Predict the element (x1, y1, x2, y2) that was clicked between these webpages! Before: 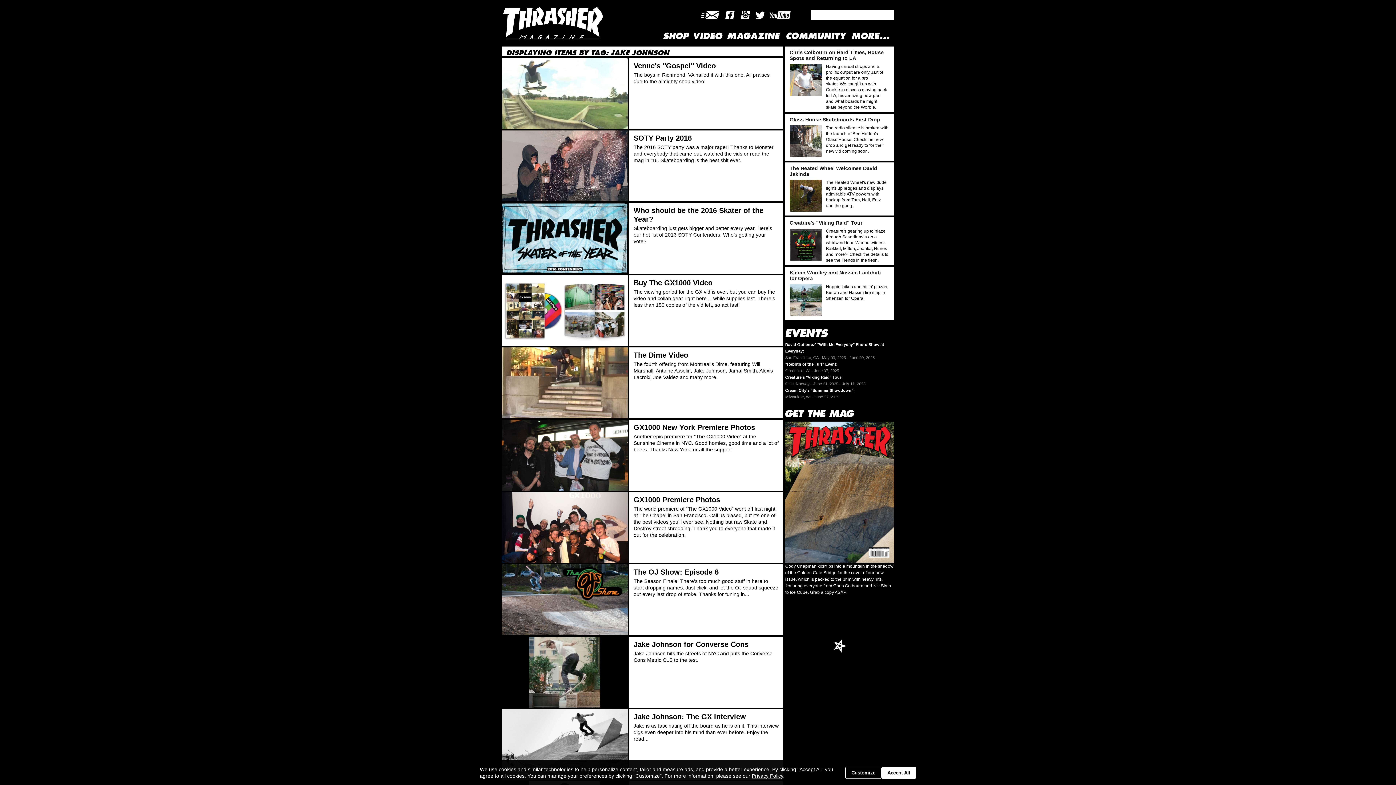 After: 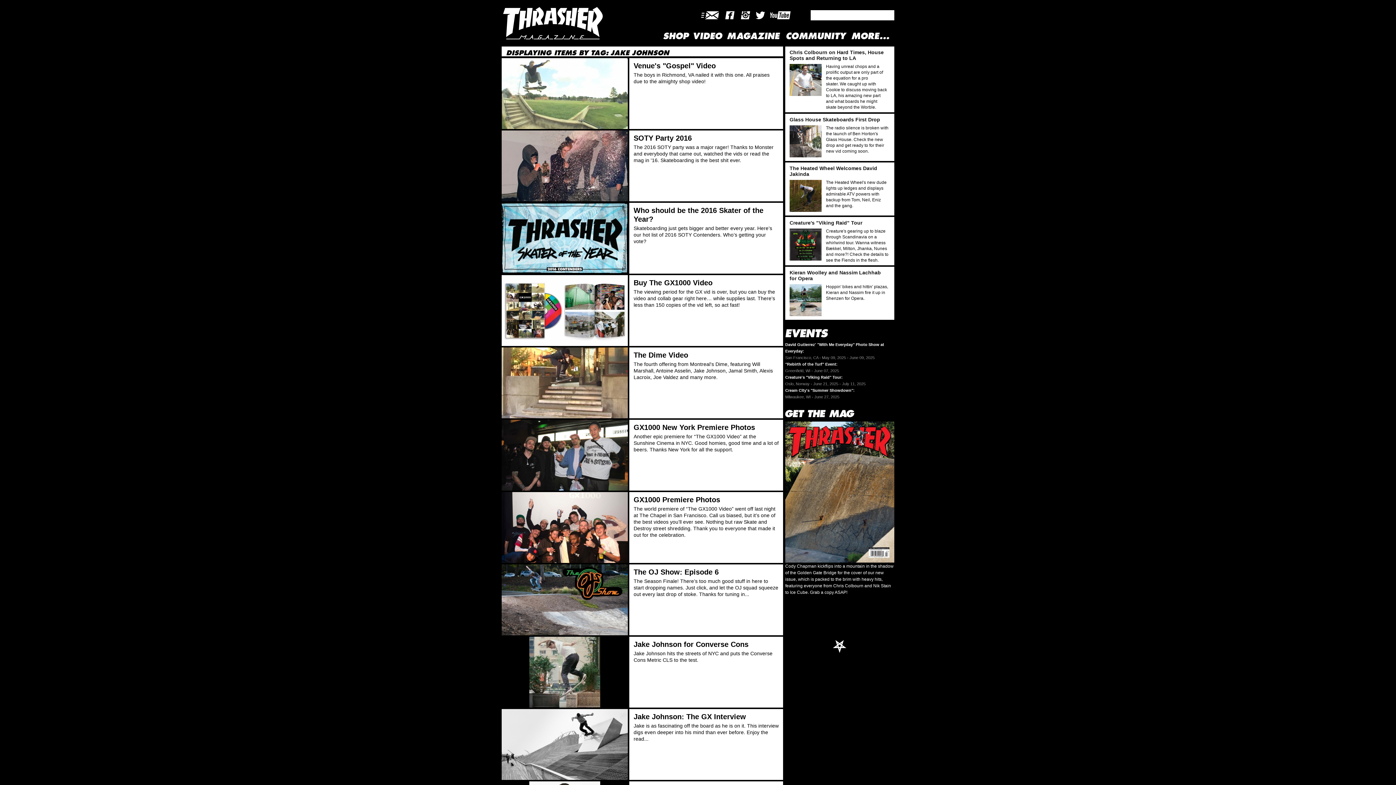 Action: bbox: (881, 767, 916, 779) label: Accept All